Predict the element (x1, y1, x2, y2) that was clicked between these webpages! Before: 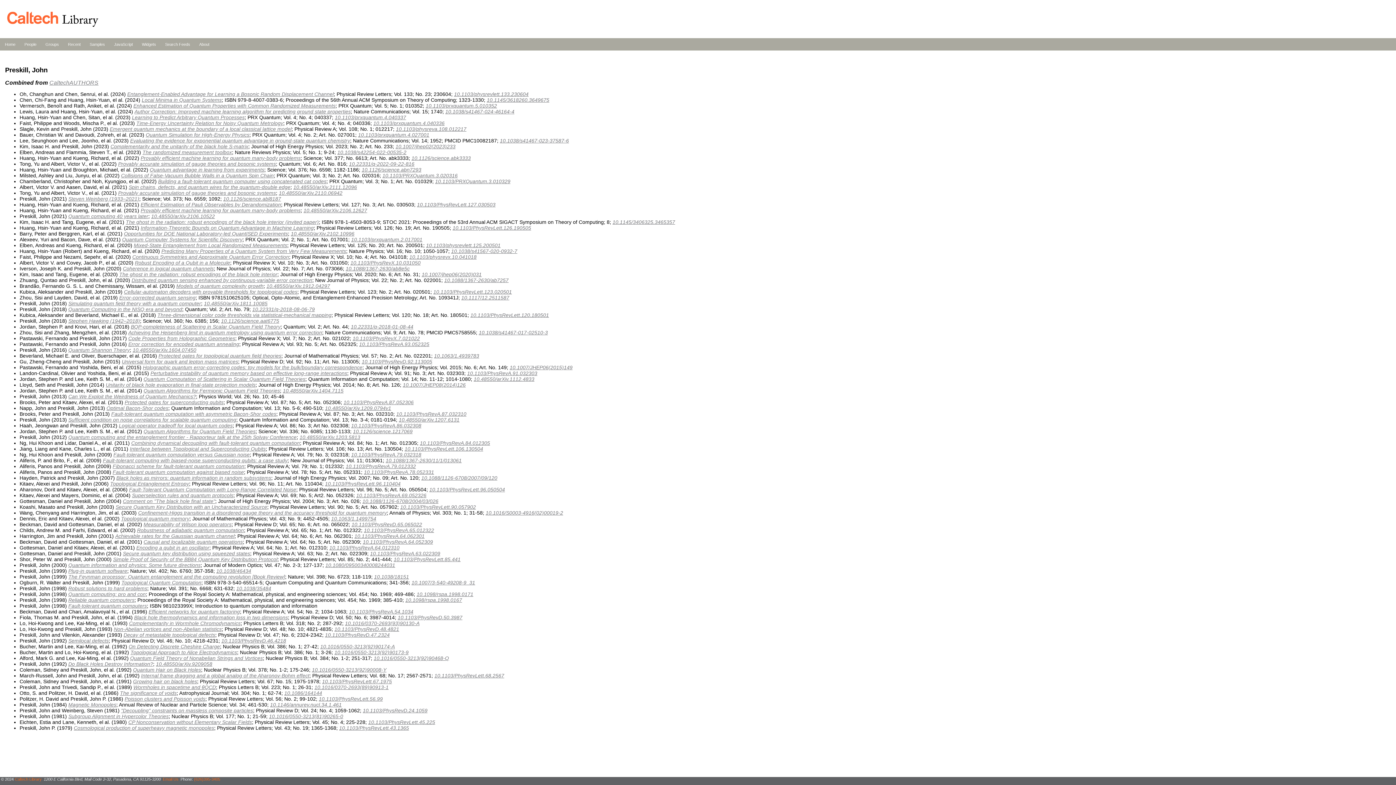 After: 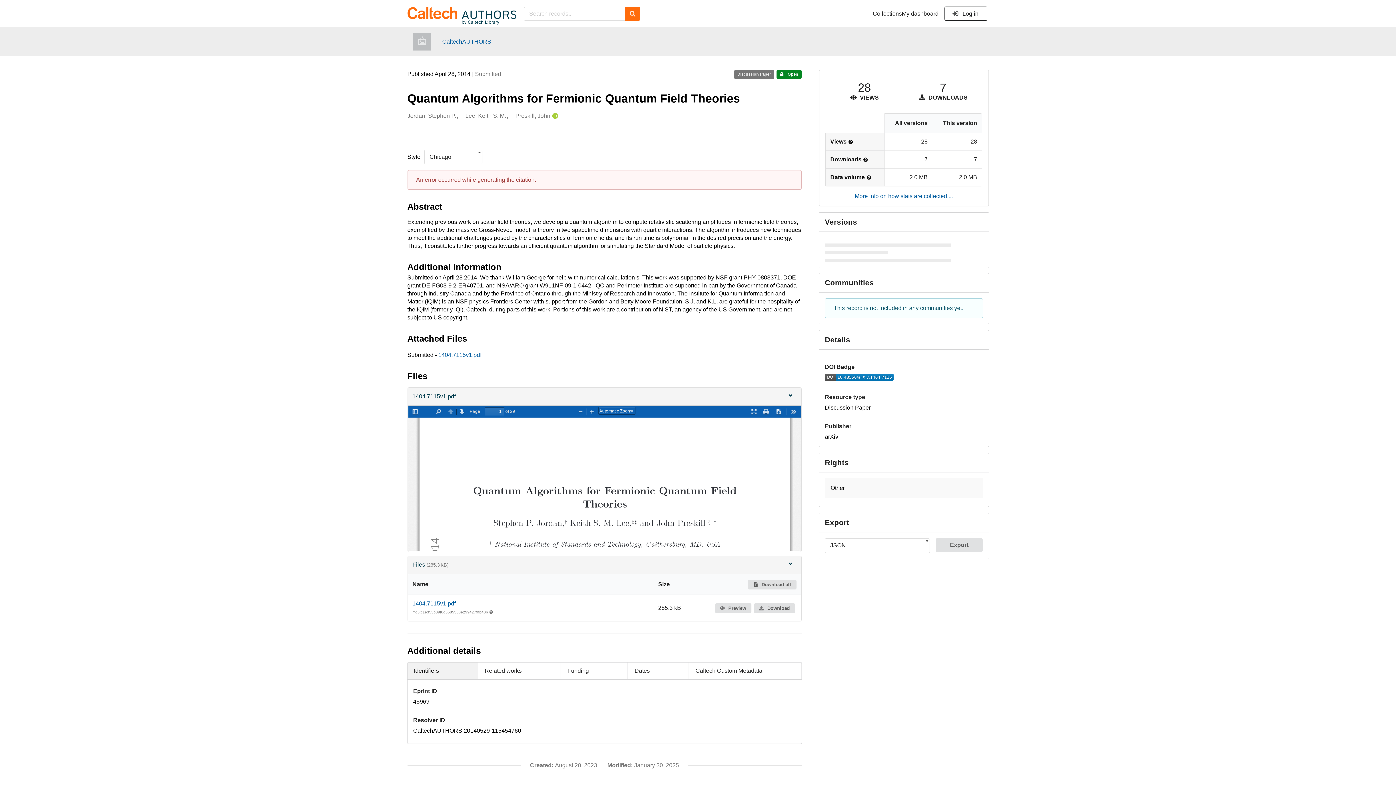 Action: label: Quantum Algorithms for Fermionic Quantum Field Theories bbox: (143, 388, 280, 393)